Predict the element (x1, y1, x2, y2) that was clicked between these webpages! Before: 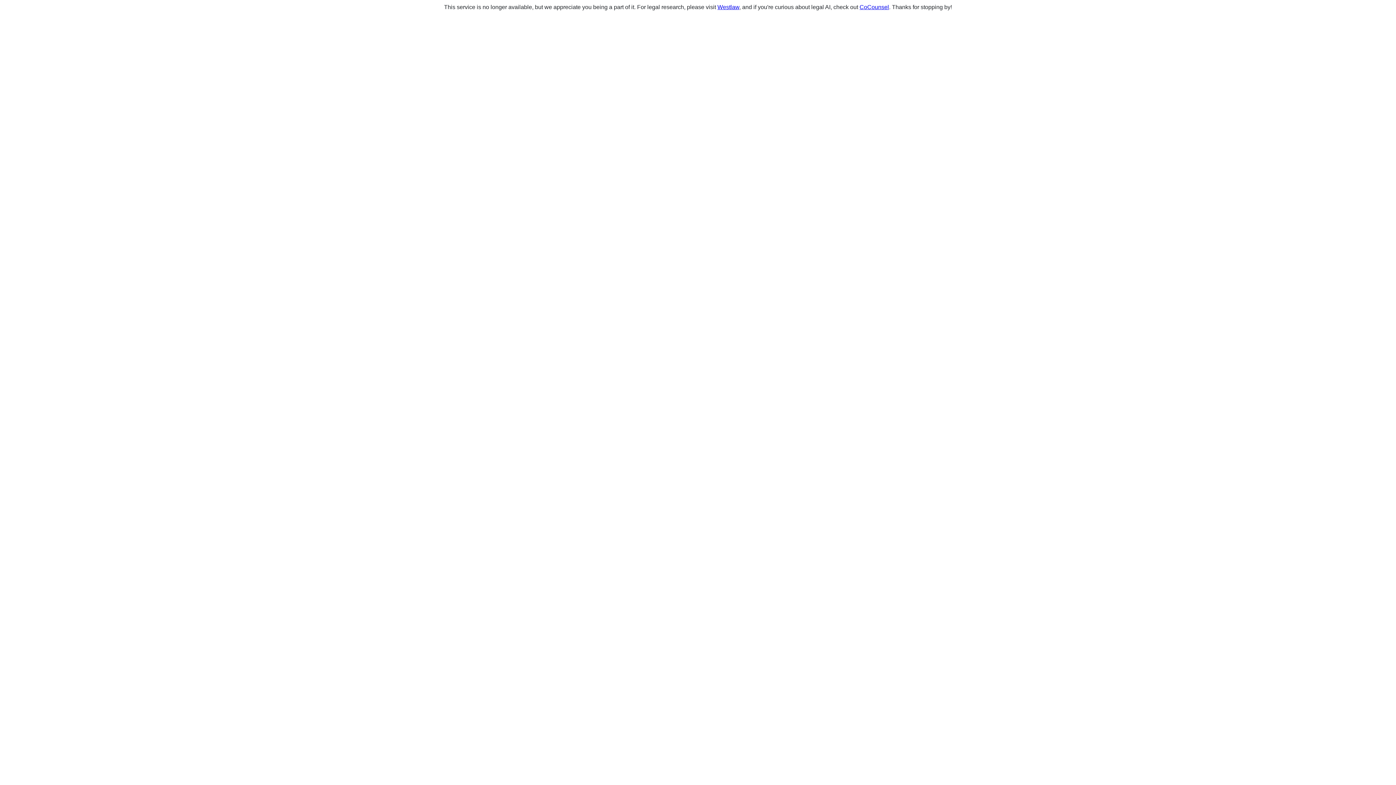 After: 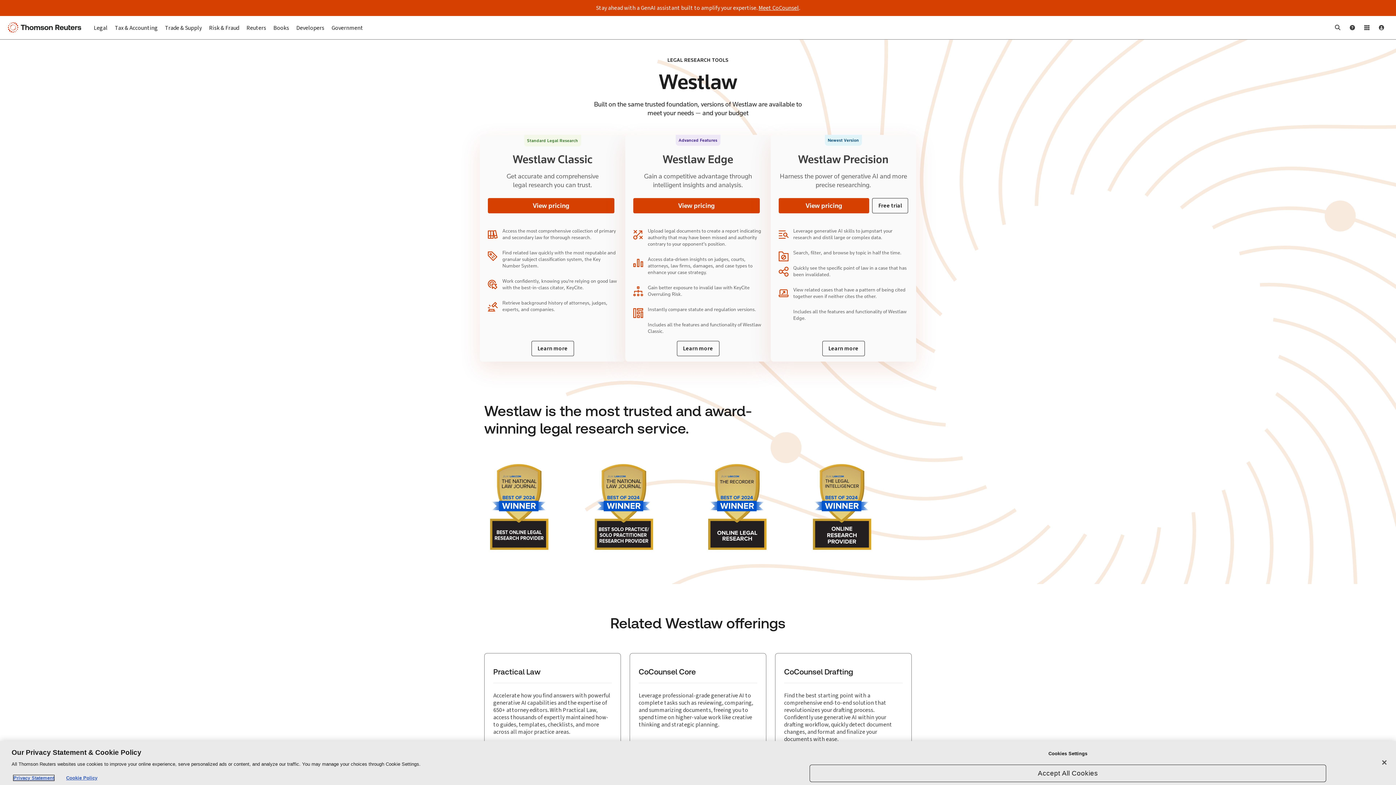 Action: label: Westlaw bbox: (717, 4, 739, 10)